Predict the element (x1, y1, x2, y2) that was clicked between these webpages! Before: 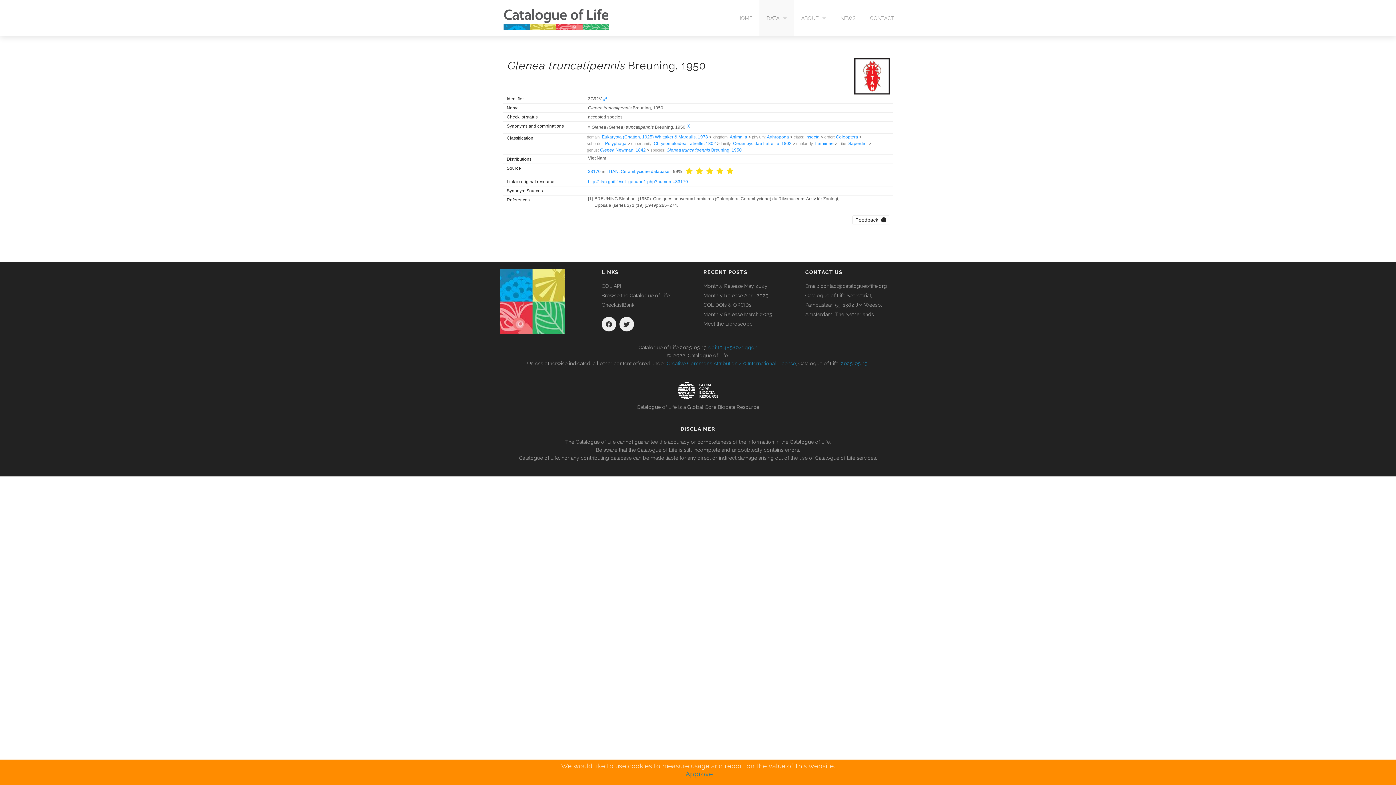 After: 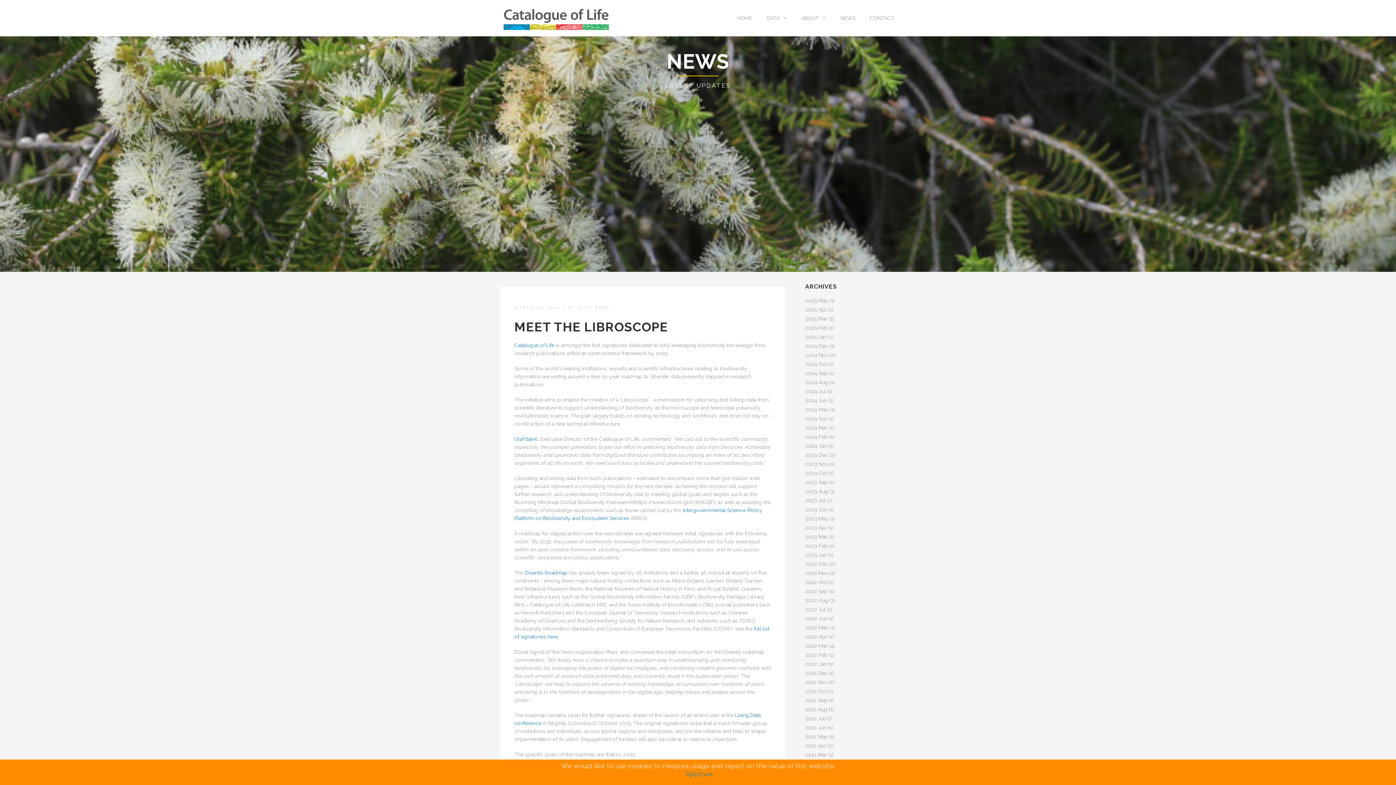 Action: label: Meet the Libroscope bbox: (703, 321, 752, 326)